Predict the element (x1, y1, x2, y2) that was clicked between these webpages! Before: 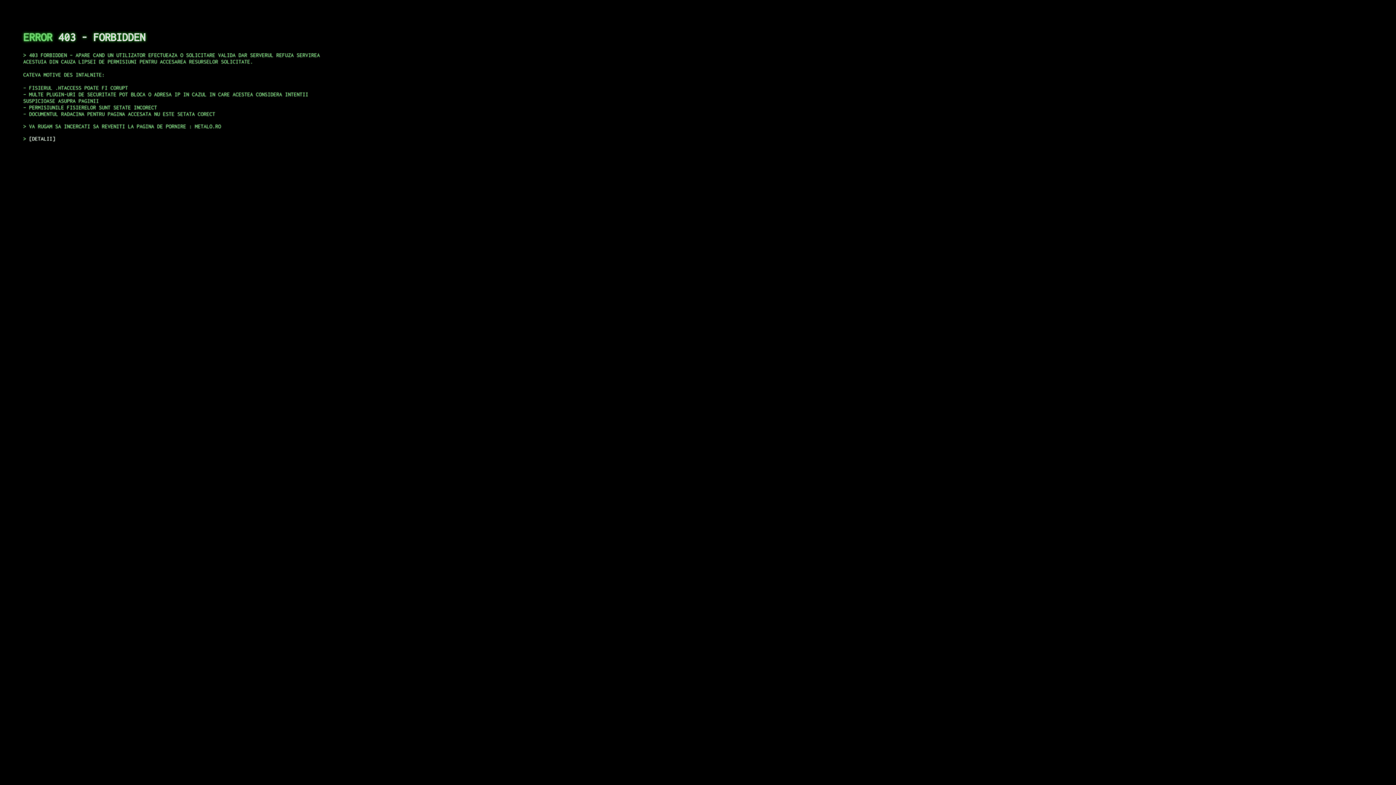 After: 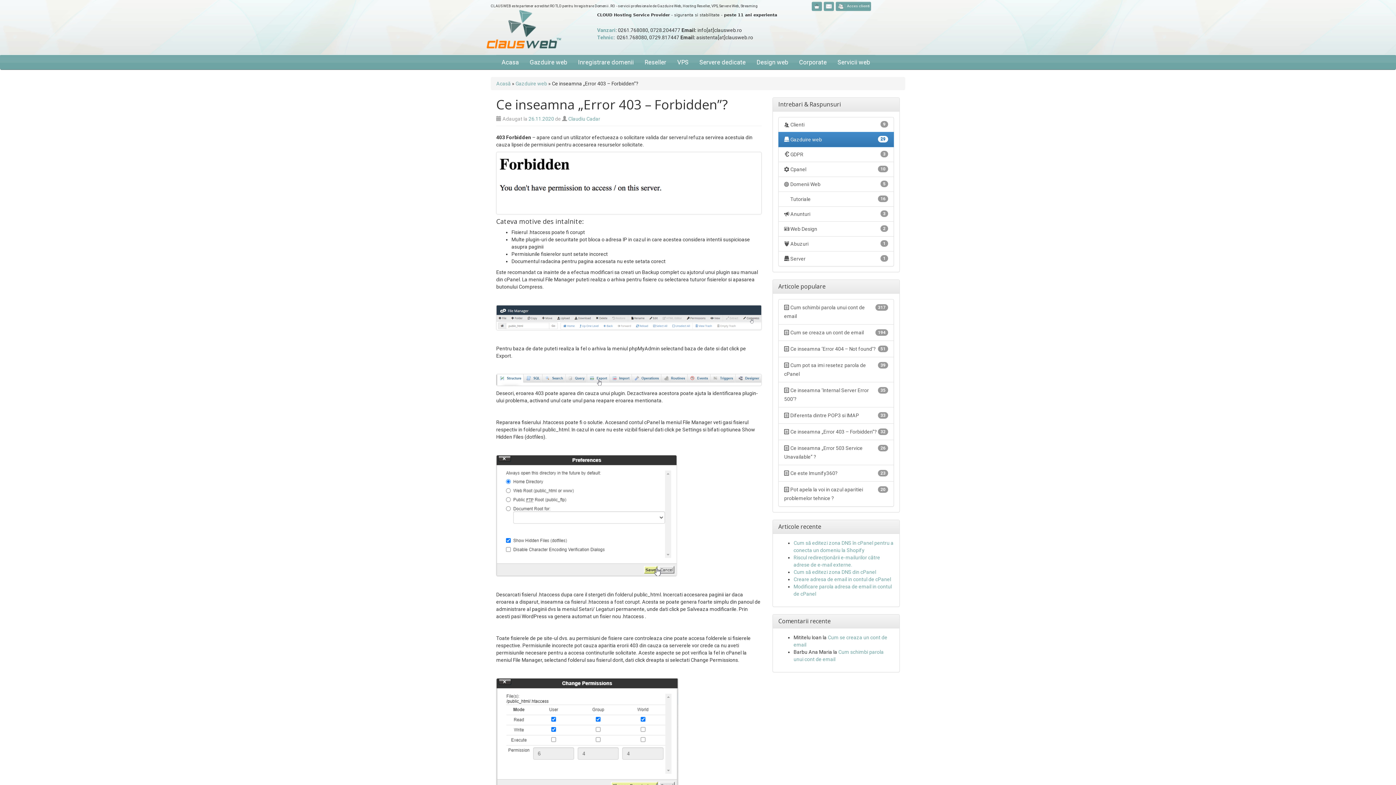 Action: label: DETALII bbox: (29, 135, 55, 141)